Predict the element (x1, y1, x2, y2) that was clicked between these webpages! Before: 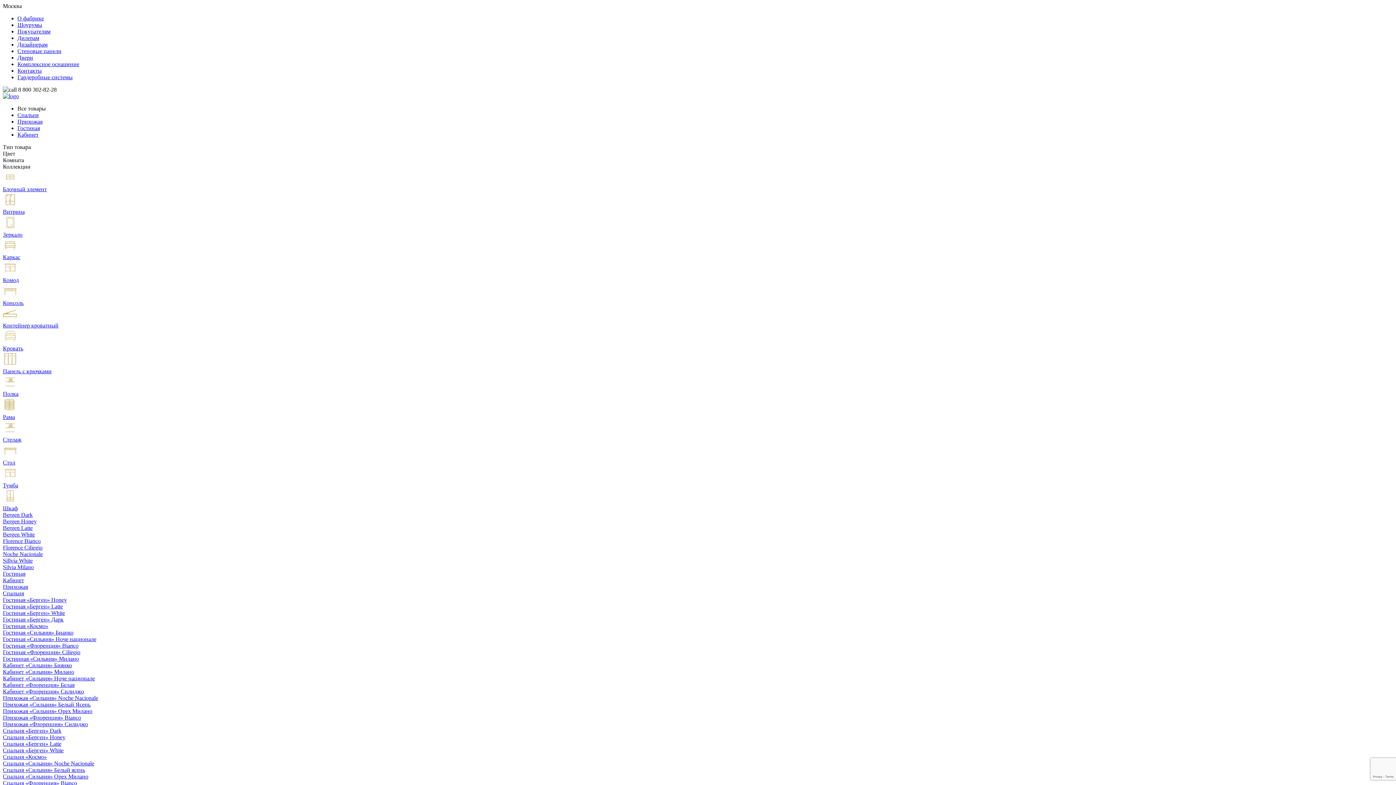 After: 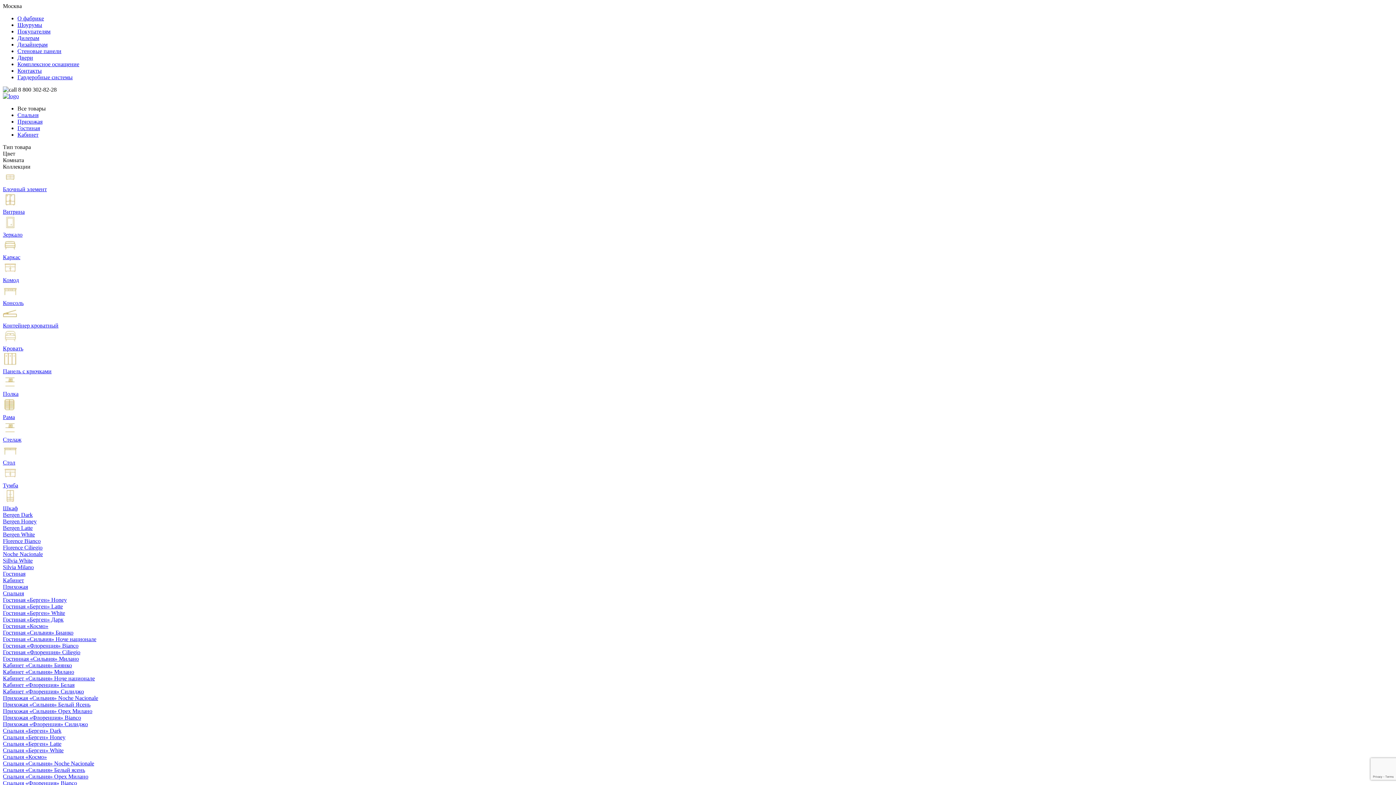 Action: bbox: (2, 597, 1393, 603) label: Гостиная «Берген» Honey